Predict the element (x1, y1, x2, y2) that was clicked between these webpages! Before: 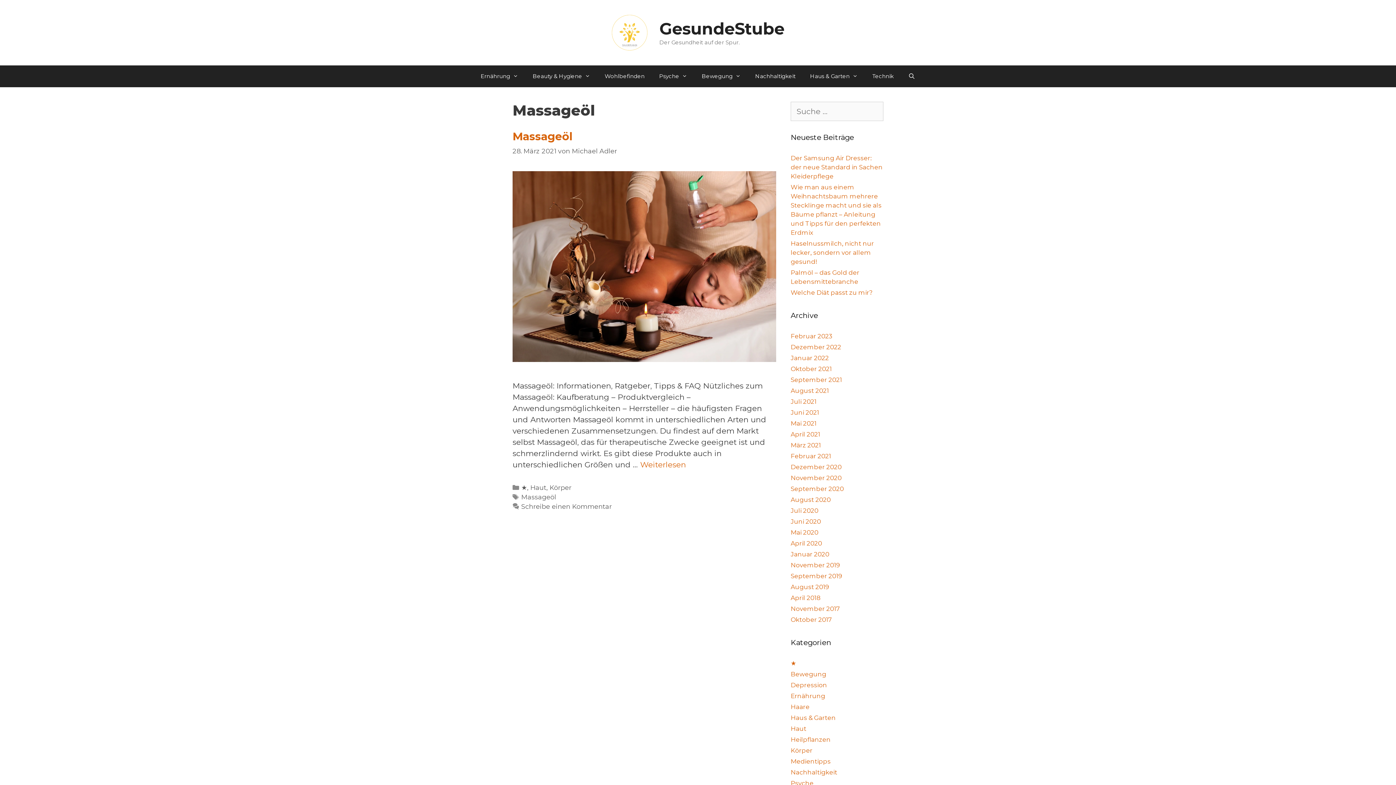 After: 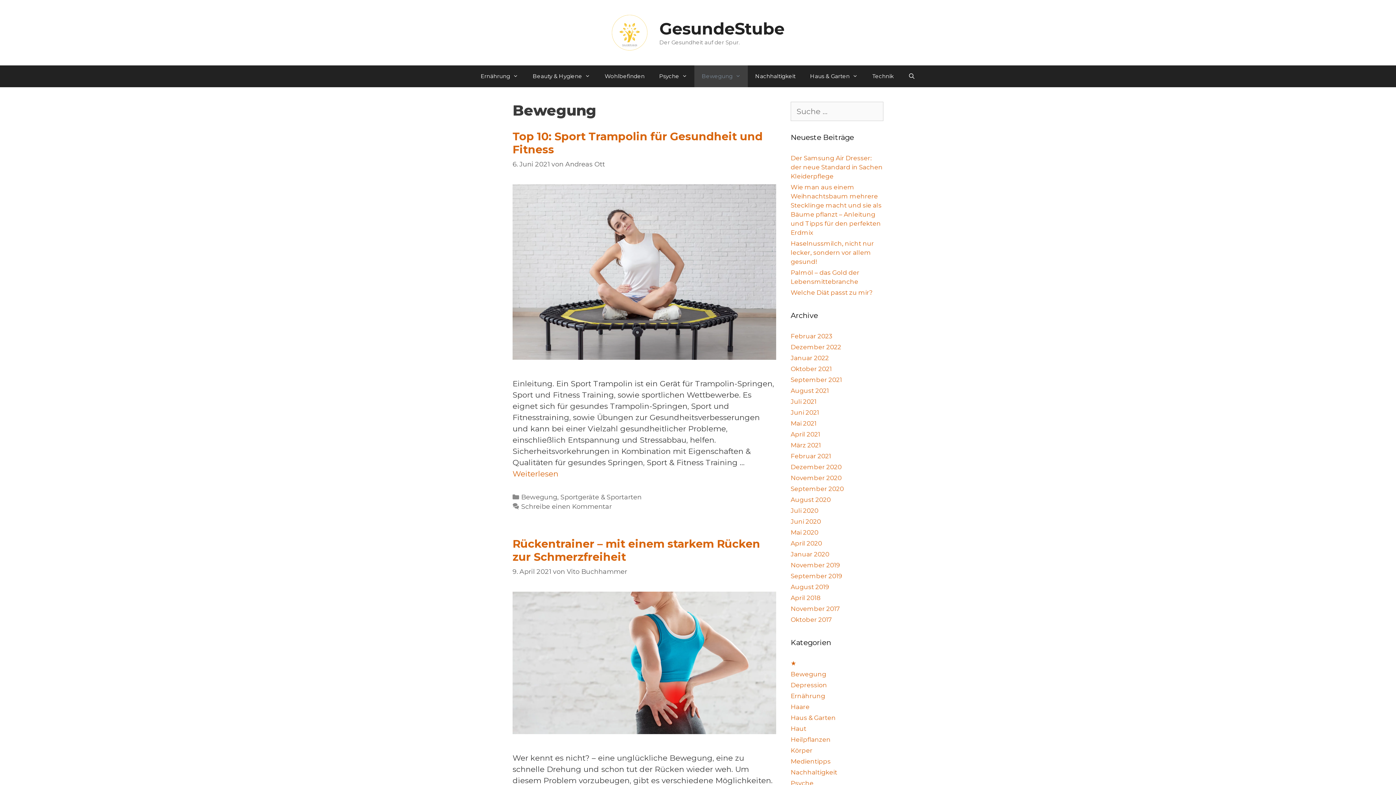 Action: label: Bewegung bbox: (790, 670, 826, 678)